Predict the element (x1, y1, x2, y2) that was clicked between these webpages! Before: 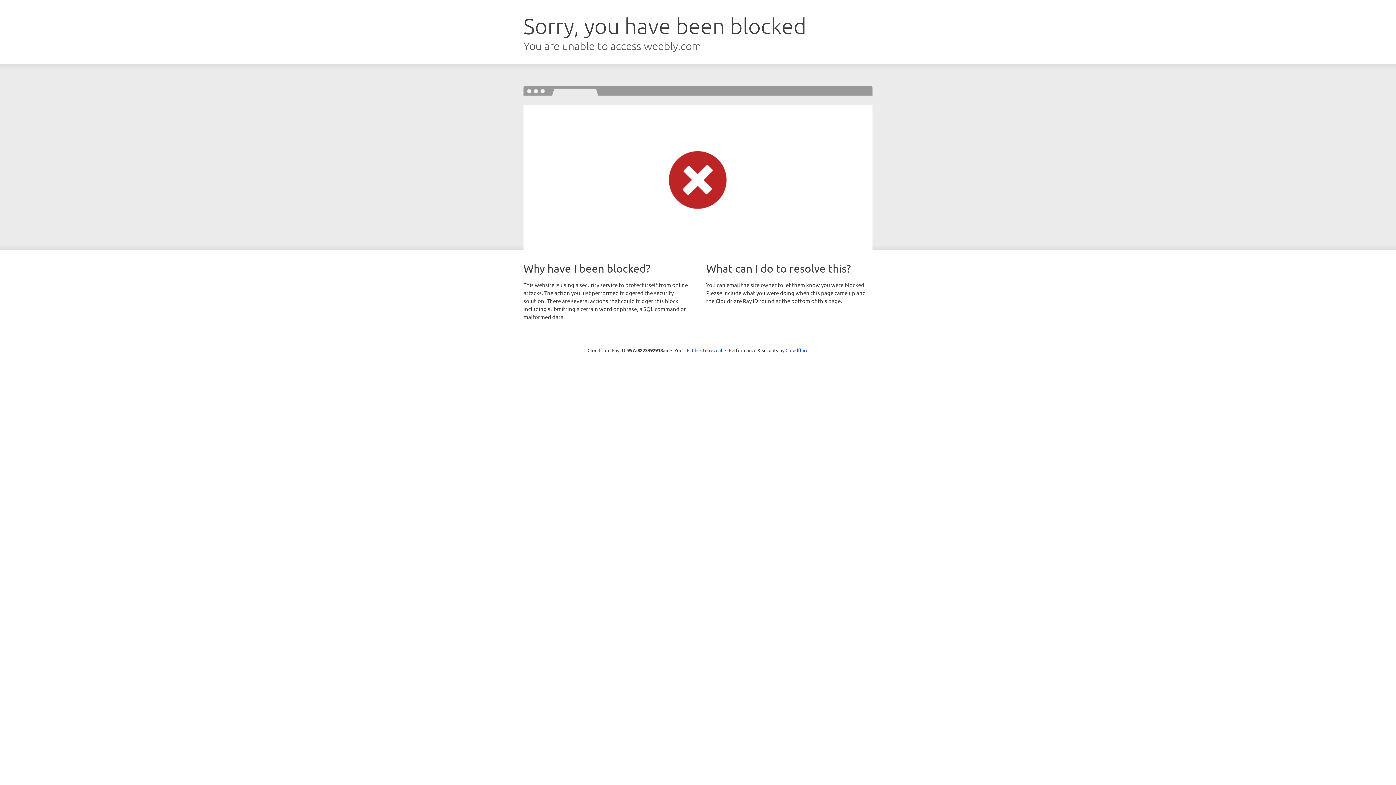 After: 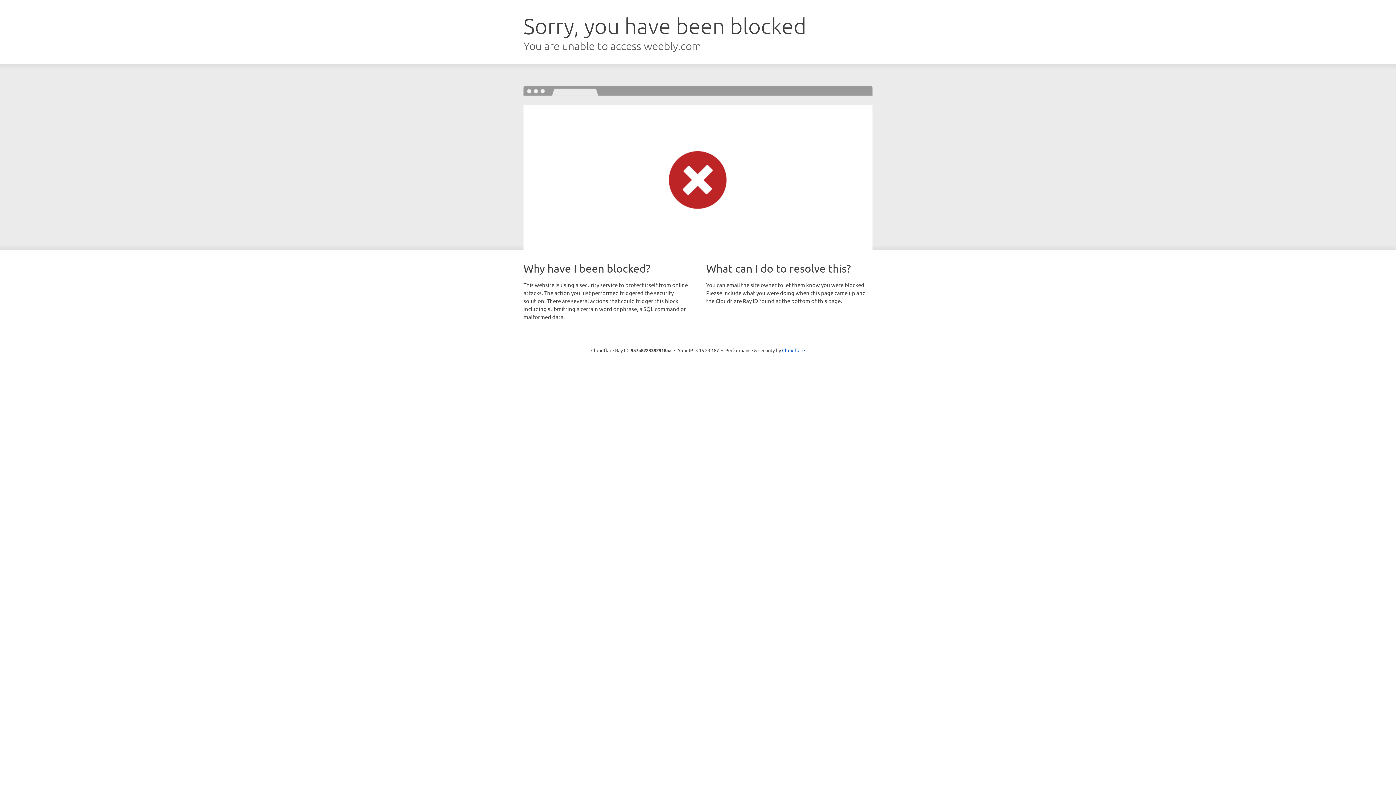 Action: label: Click to reveal bbox: (692, 346, 722, 353)